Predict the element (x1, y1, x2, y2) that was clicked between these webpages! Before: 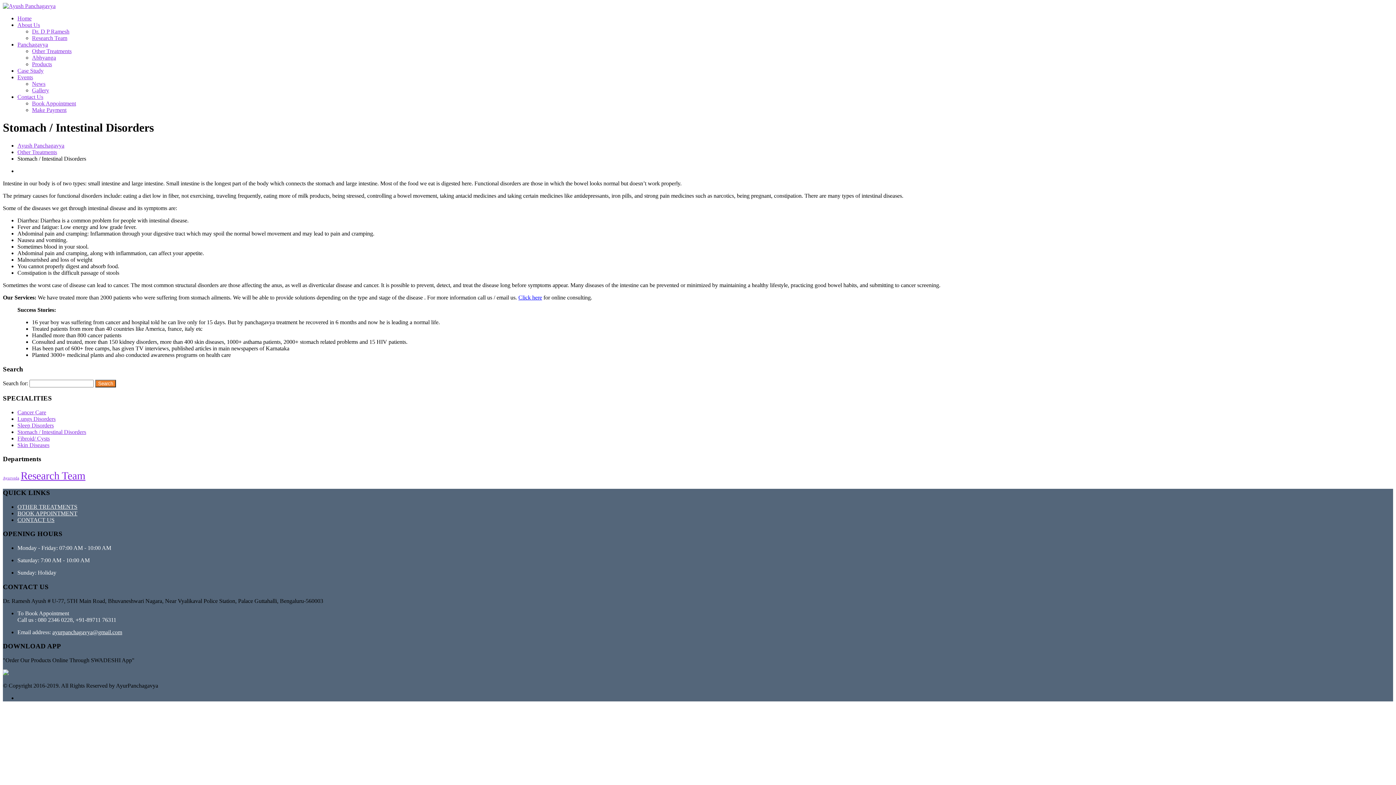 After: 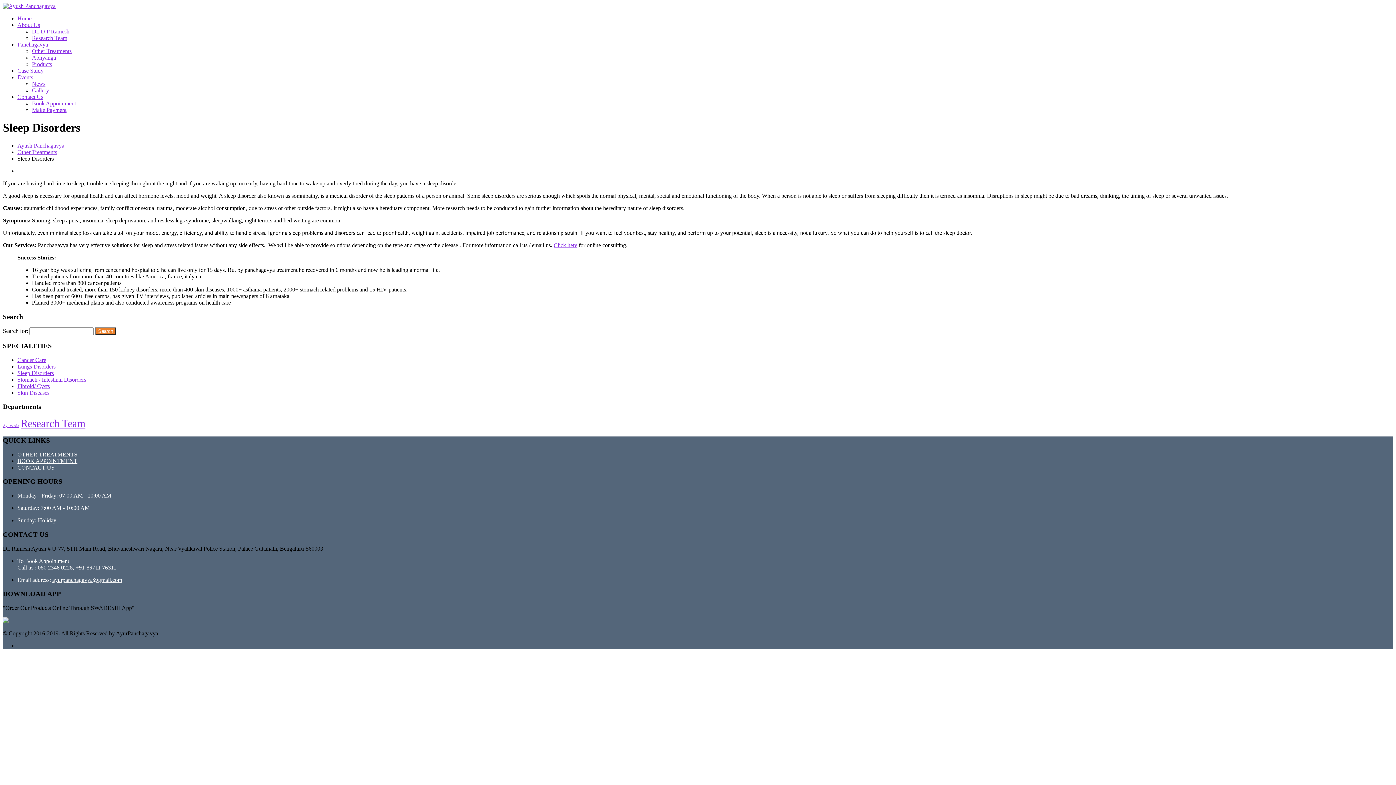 Action: bbox: (17, 422, 53, 428) label: Sleep Disorders